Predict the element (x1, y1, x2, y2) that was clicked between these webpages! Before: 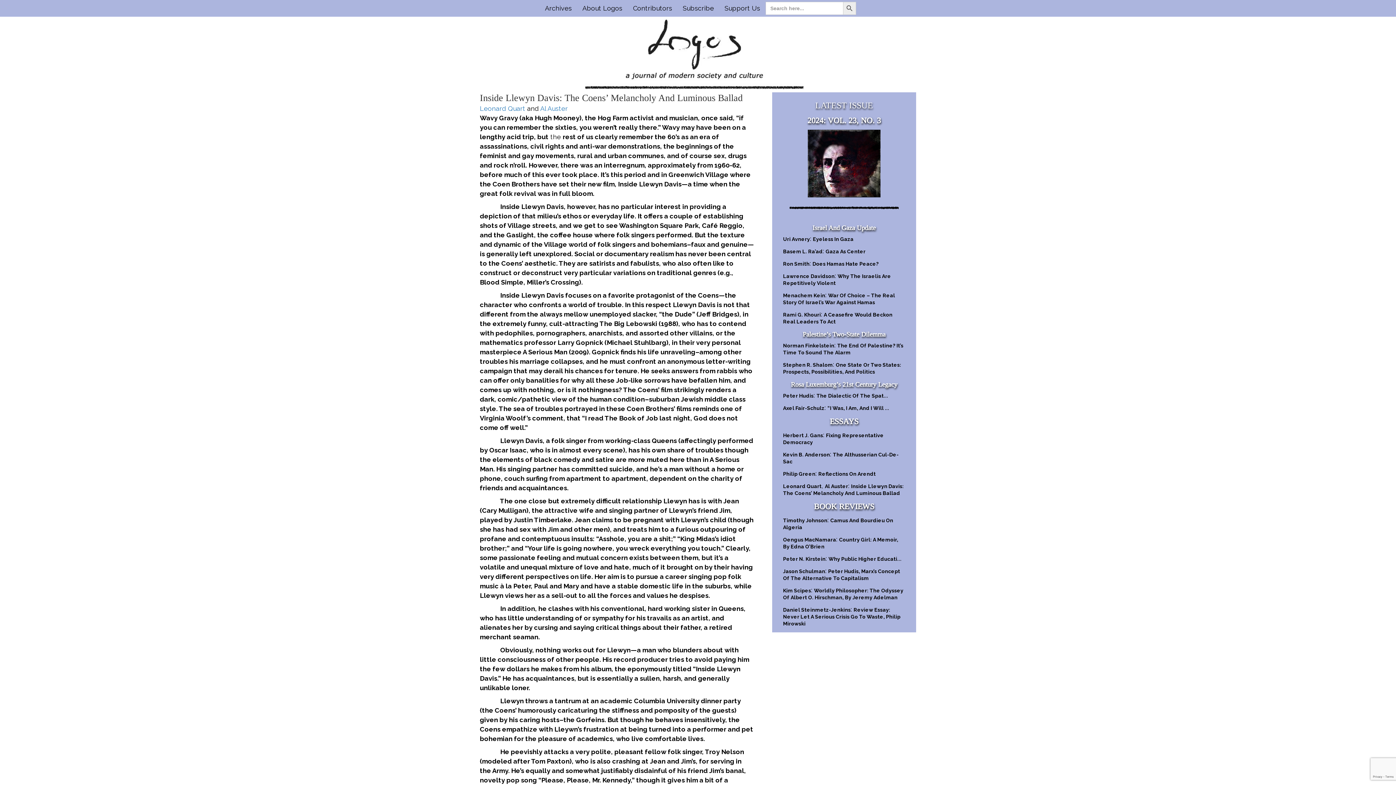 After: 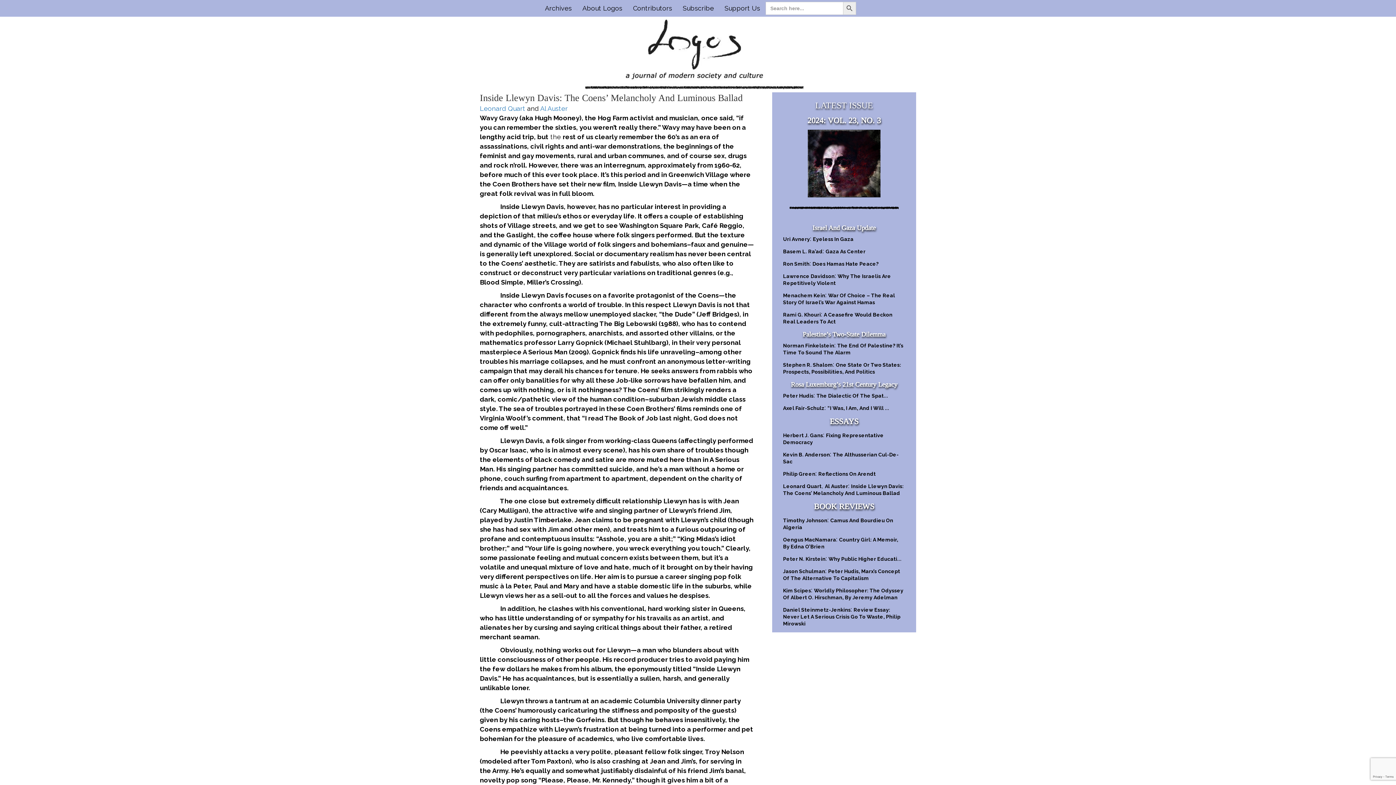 Action: bbox: (825, 483, 848, 489) label: Al Auster